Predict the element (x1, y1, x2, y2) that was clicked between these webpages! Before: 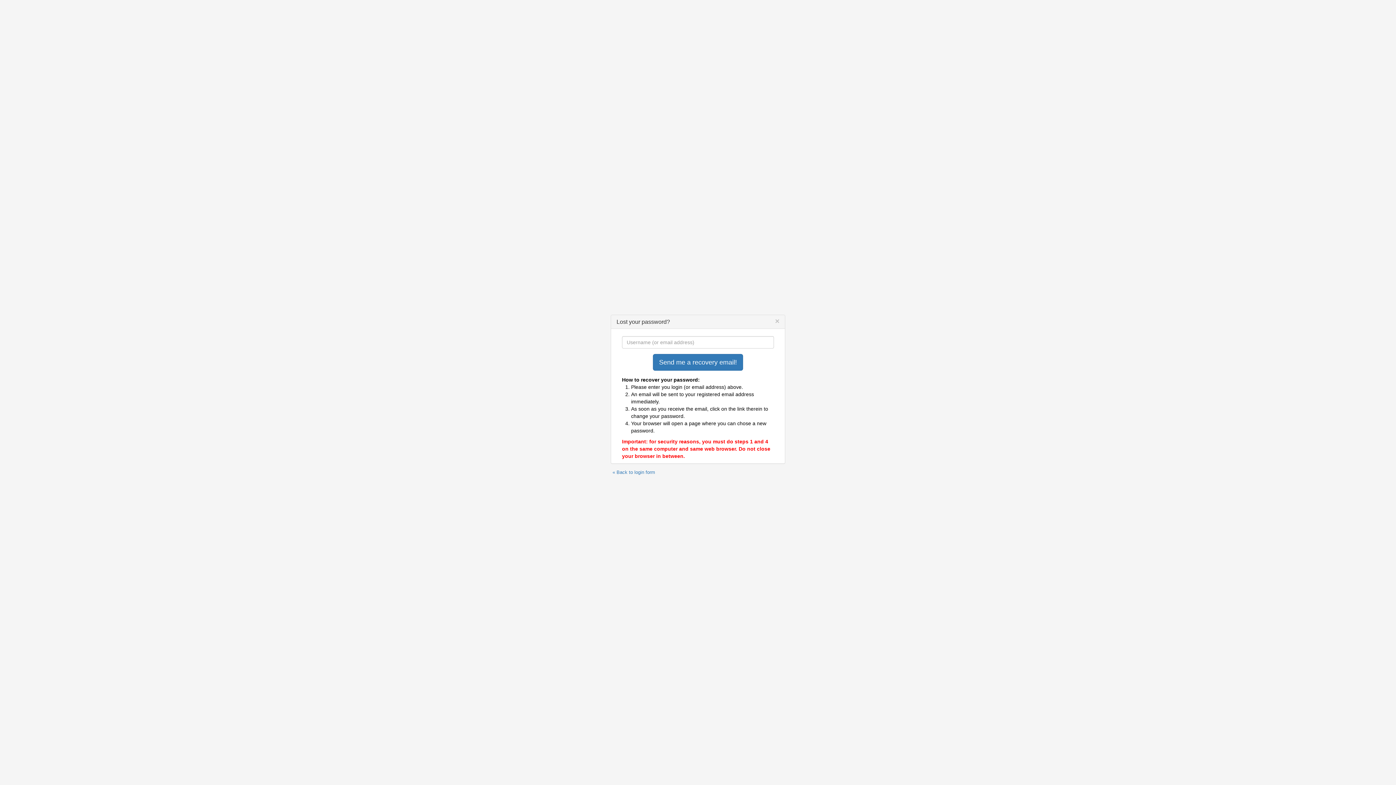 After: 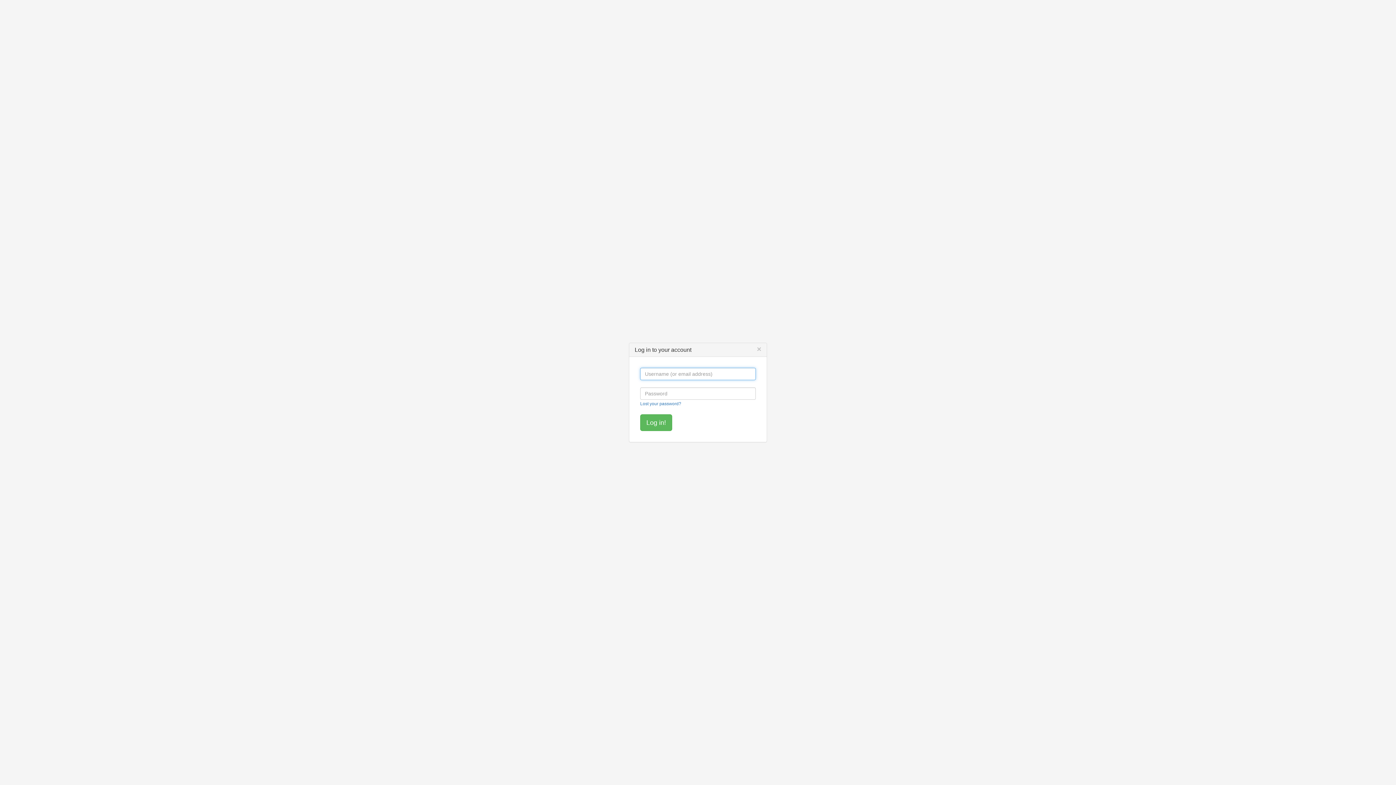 Action: bbox: (612, 469, 655, 476) label: « Back to login form